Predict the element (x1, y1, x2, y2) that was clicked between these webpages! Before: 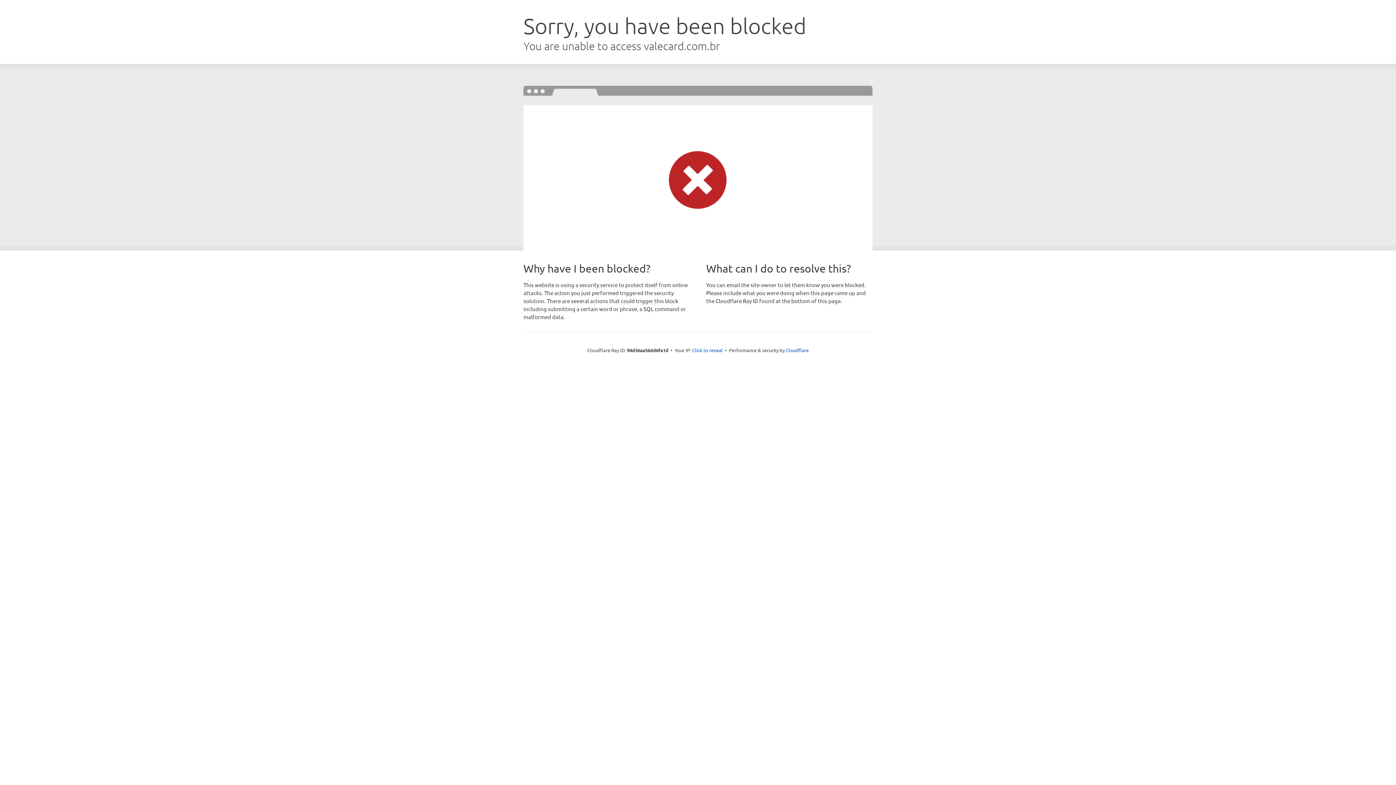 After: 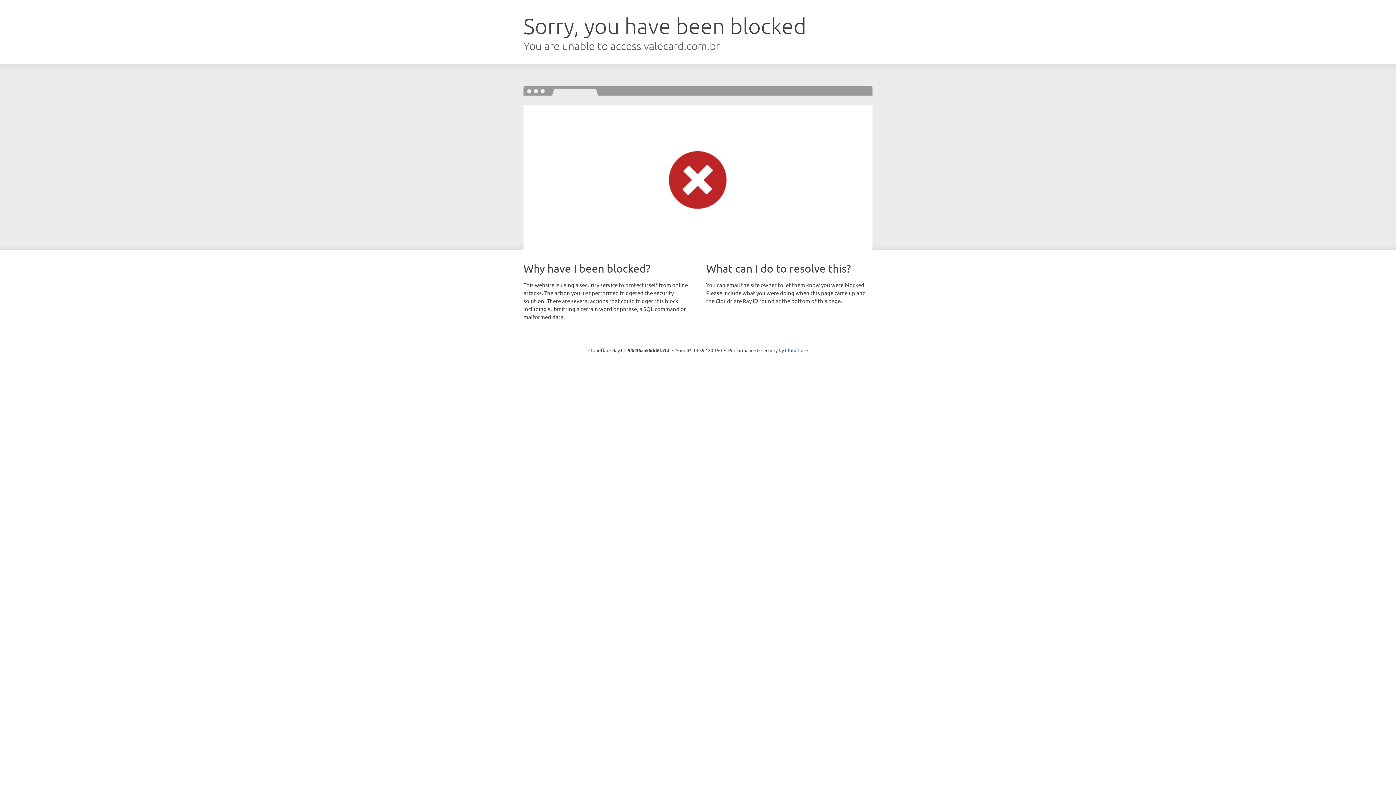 Action: label: Click to reveal bbox: (692, 346, 722, 353)